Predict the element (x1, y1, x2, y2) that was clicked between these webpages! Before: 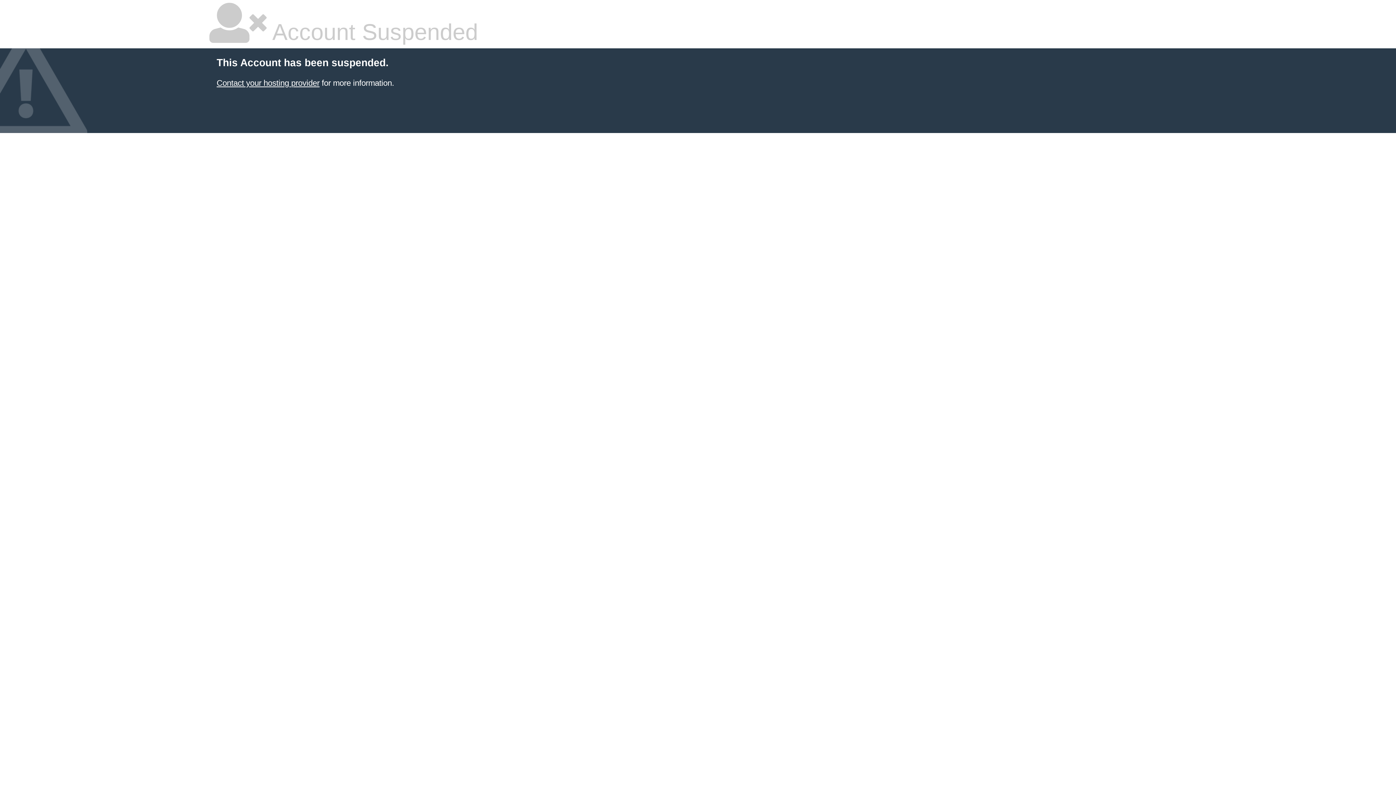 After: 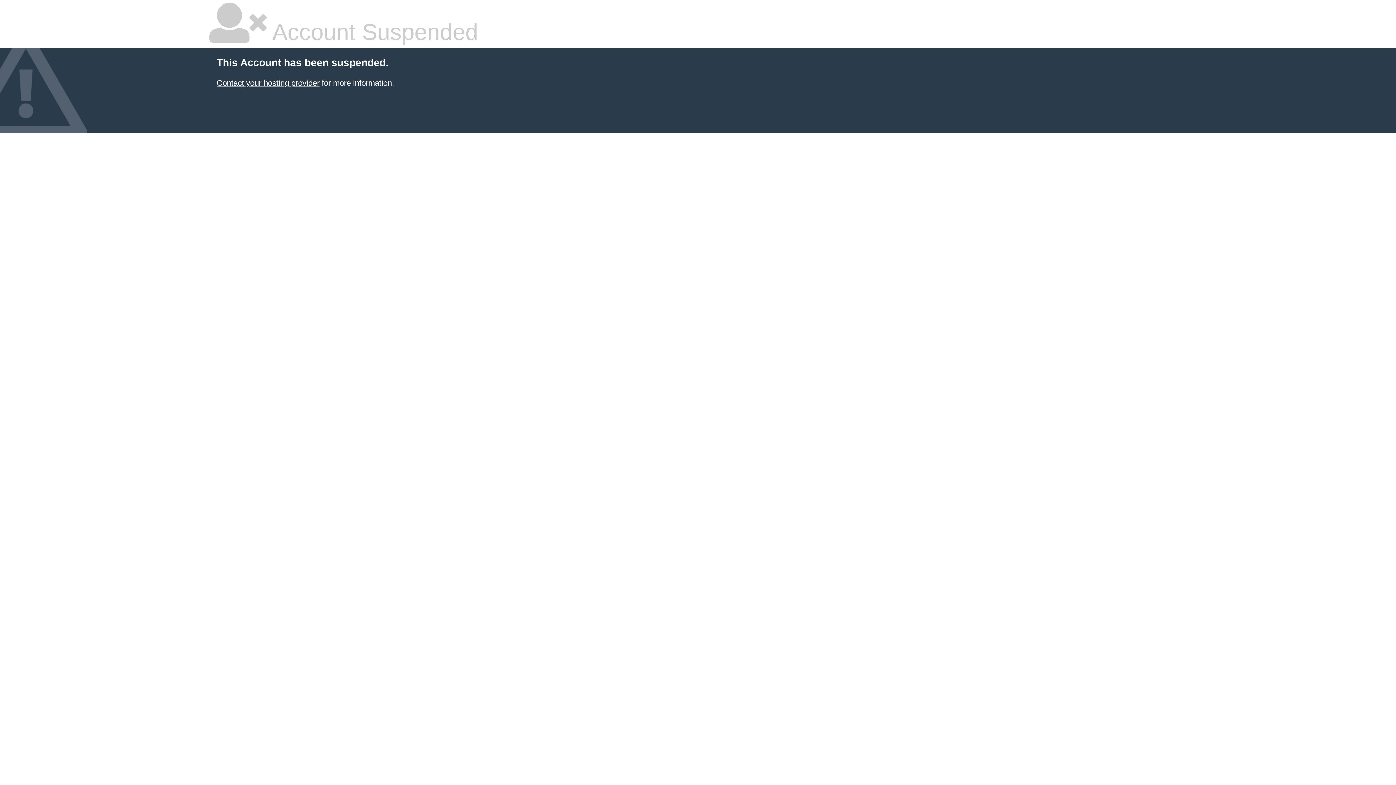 Action: bbox: (216, 78, 319, 87) label: Contact your hosting provider